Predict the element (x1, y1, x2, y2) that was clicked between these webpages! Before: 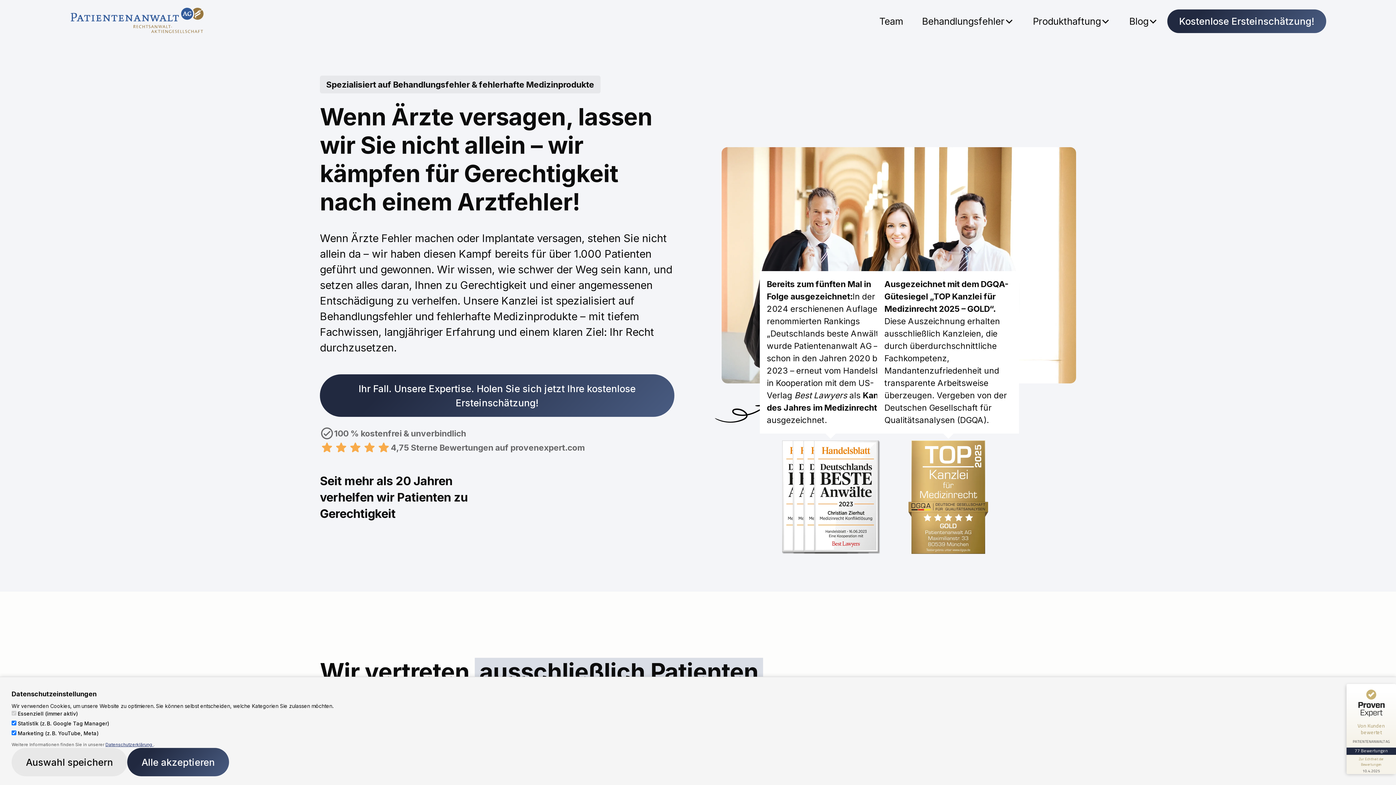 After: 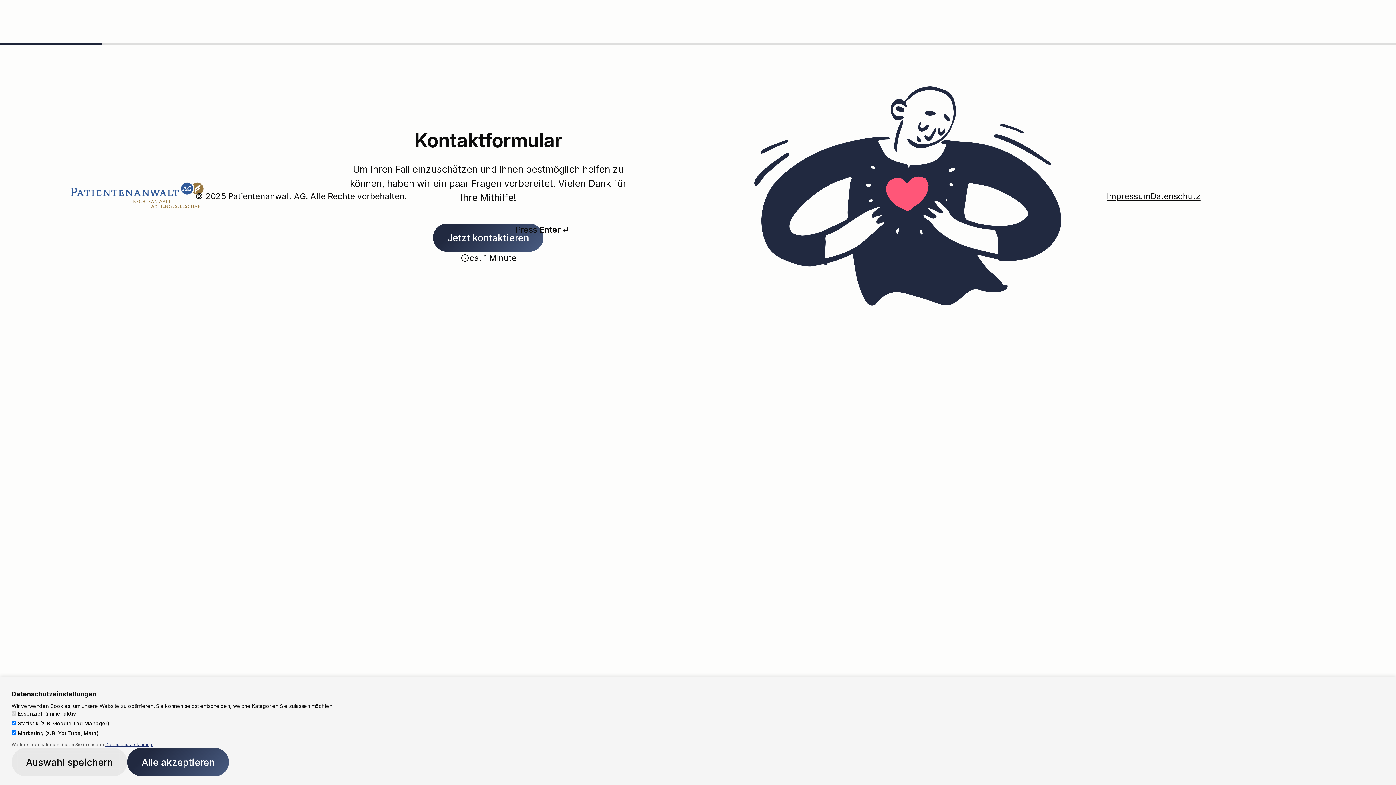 Action: bbox: (320, 374, 674, 417) label: Ihr Fall. Unsere Expertise. Holen Sie sich jetzt Ihre kostenlose Ersteinschätzung!